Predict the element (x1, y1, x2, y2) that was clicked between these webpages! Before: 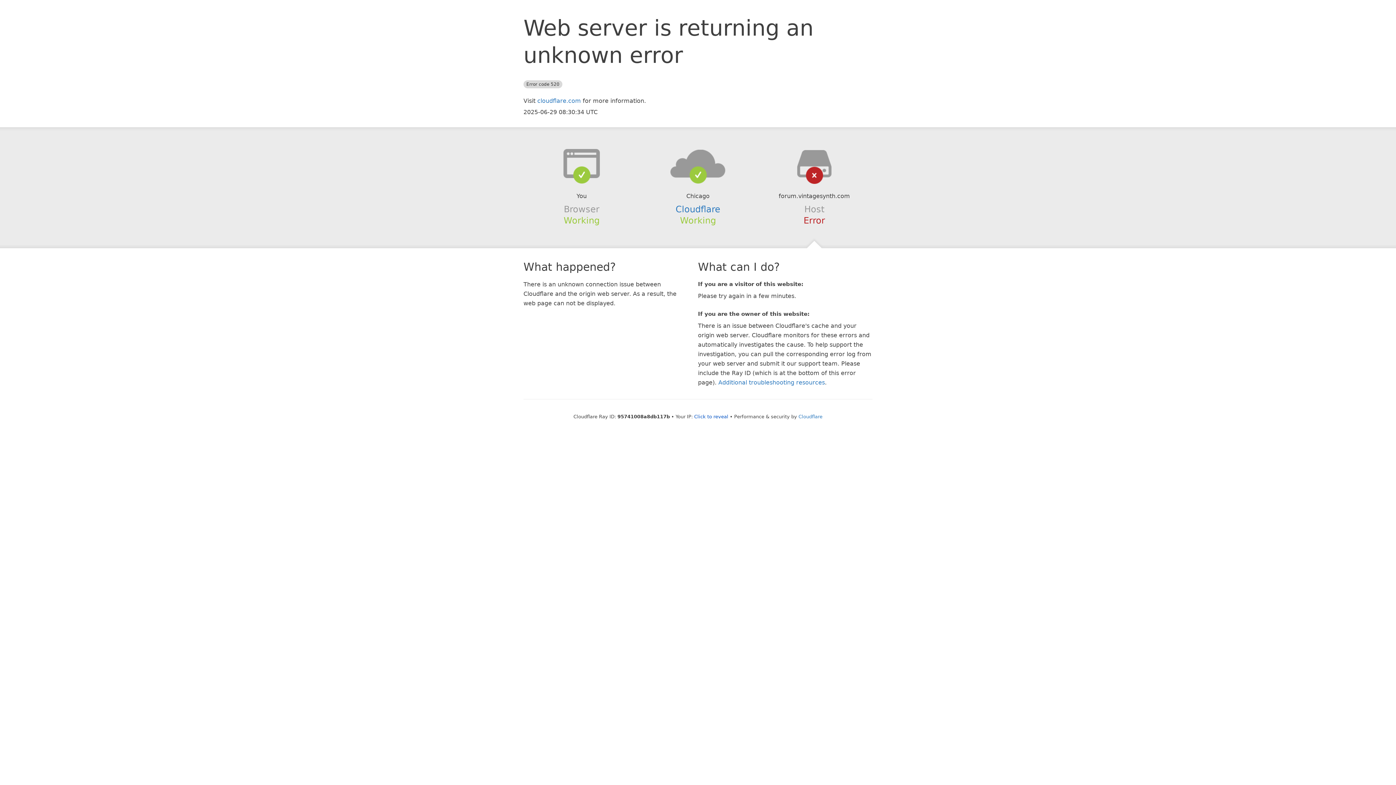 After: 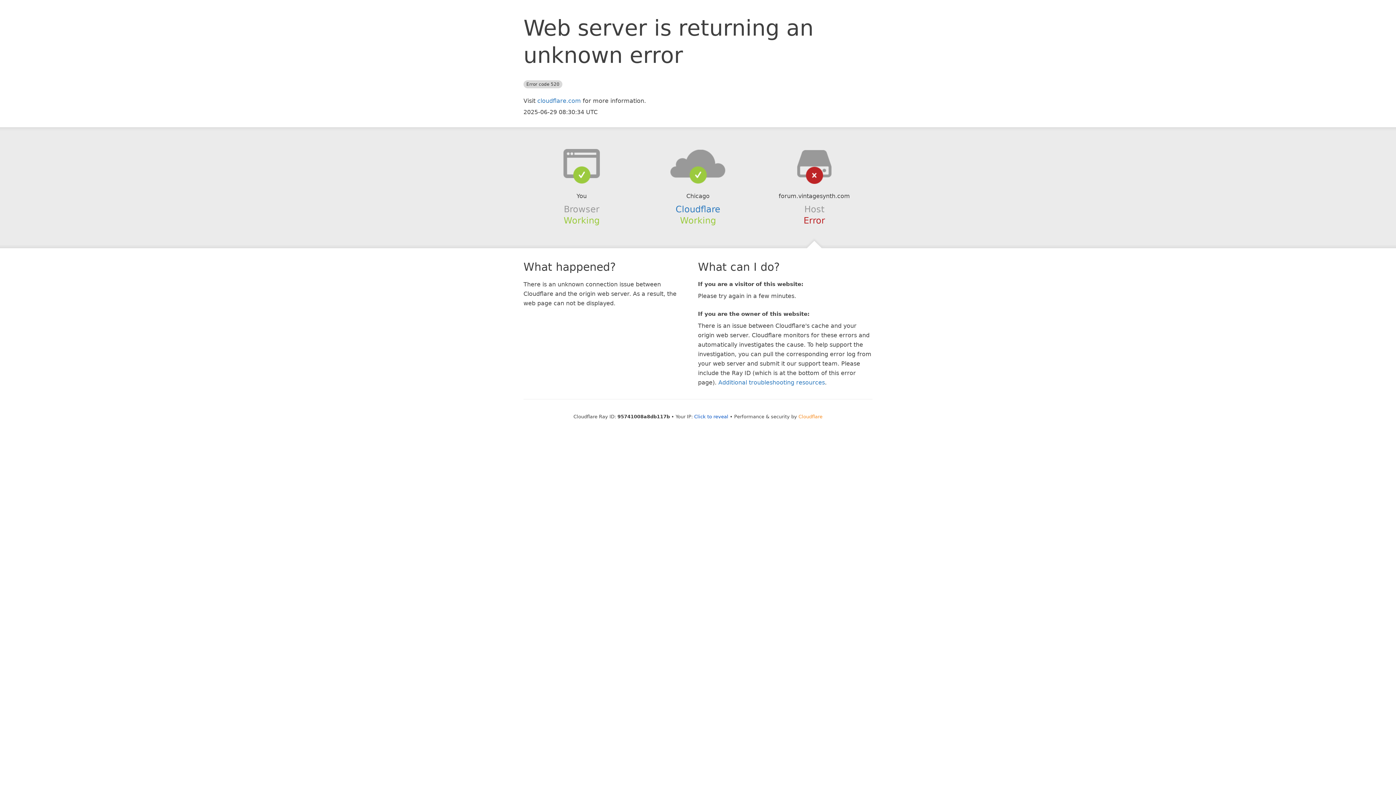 Action: label: Cloudflare bbox: (798, 414, 822, 419)